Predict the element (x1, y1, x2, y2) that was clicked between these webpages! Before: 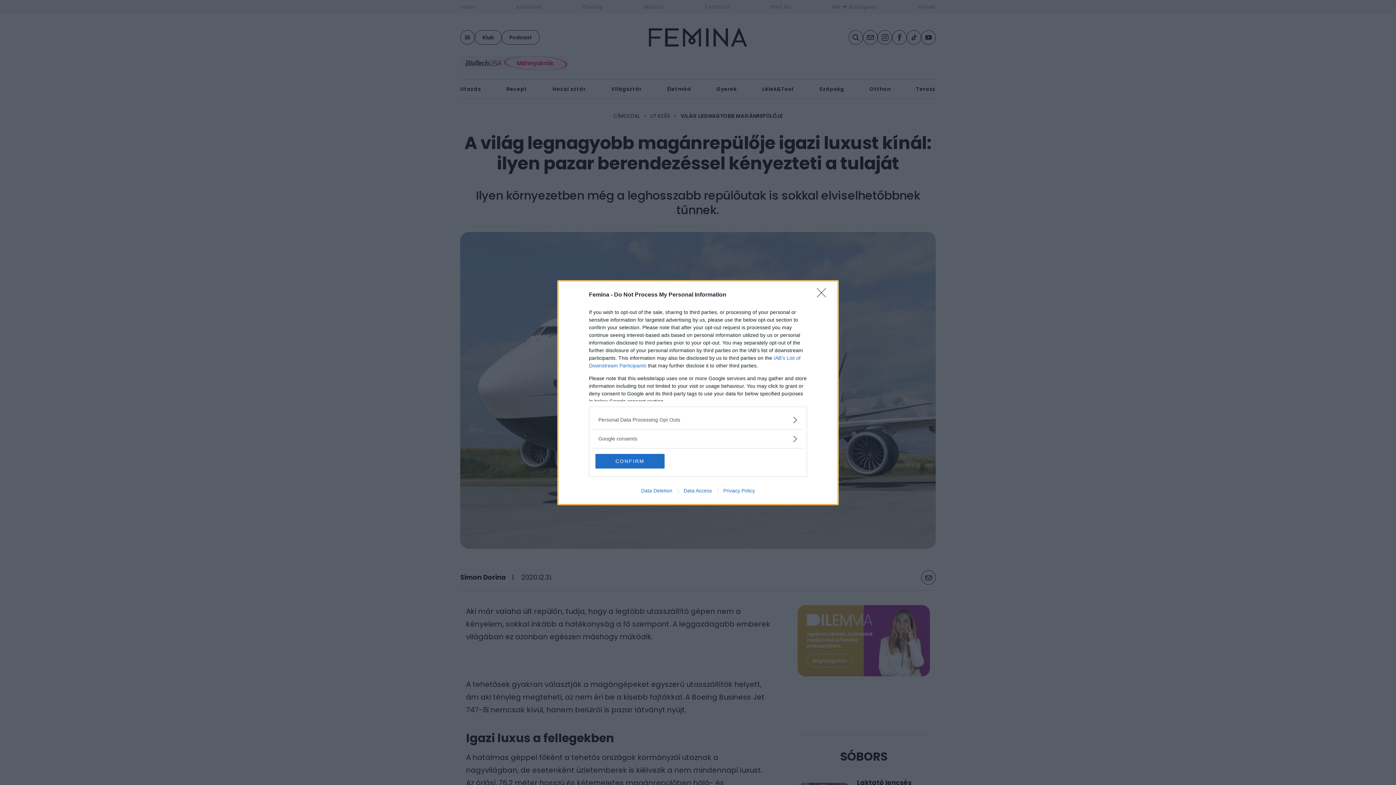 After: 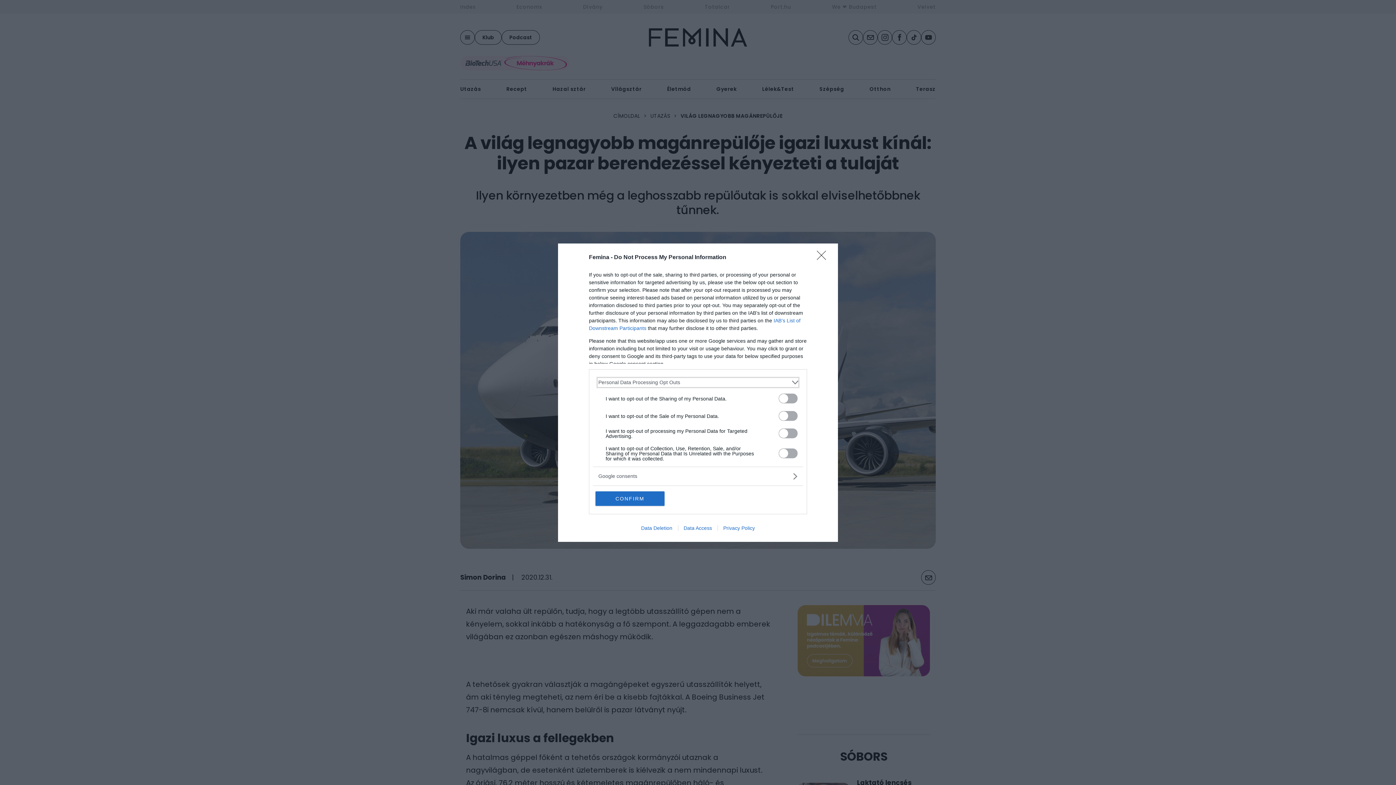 Action: label: Opt-Outs bbox: (598, 416, 797, 423)